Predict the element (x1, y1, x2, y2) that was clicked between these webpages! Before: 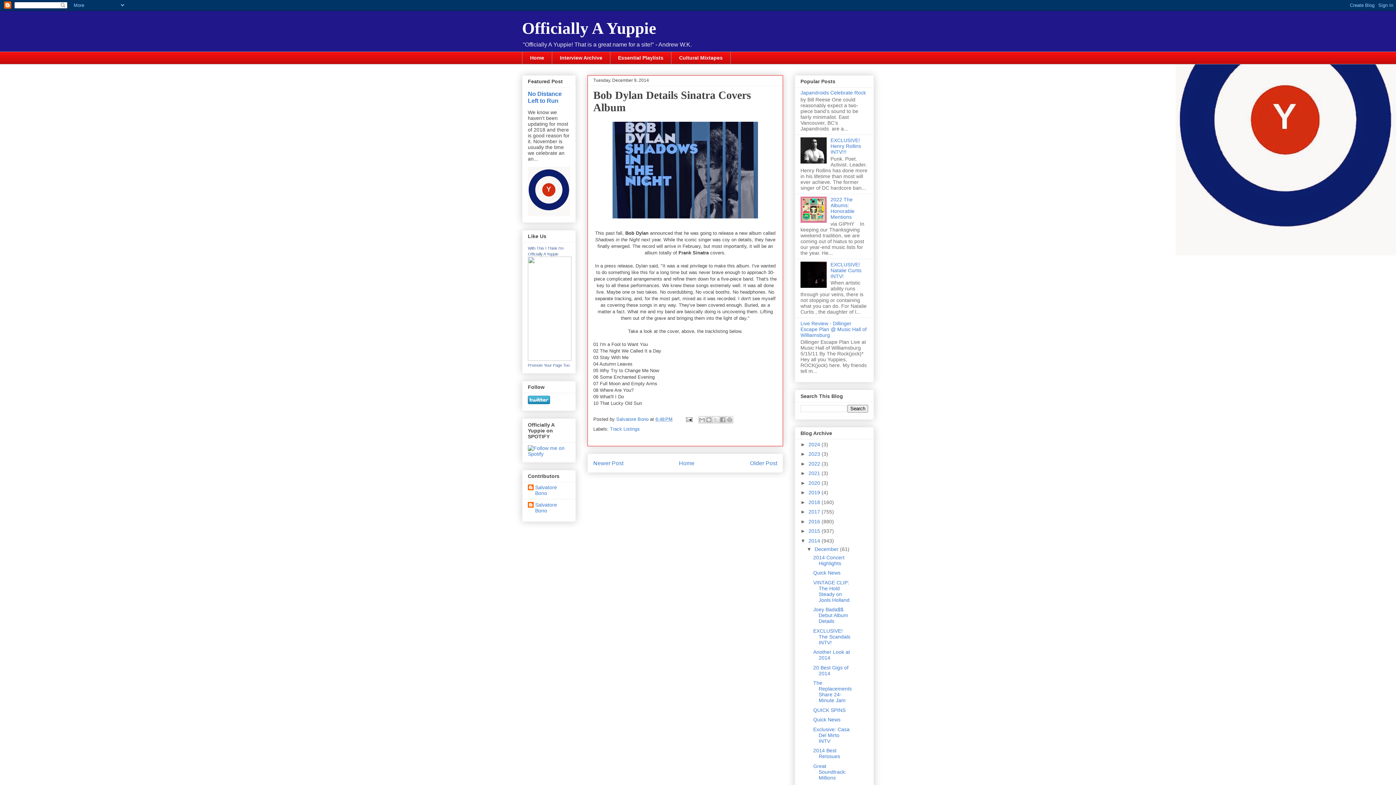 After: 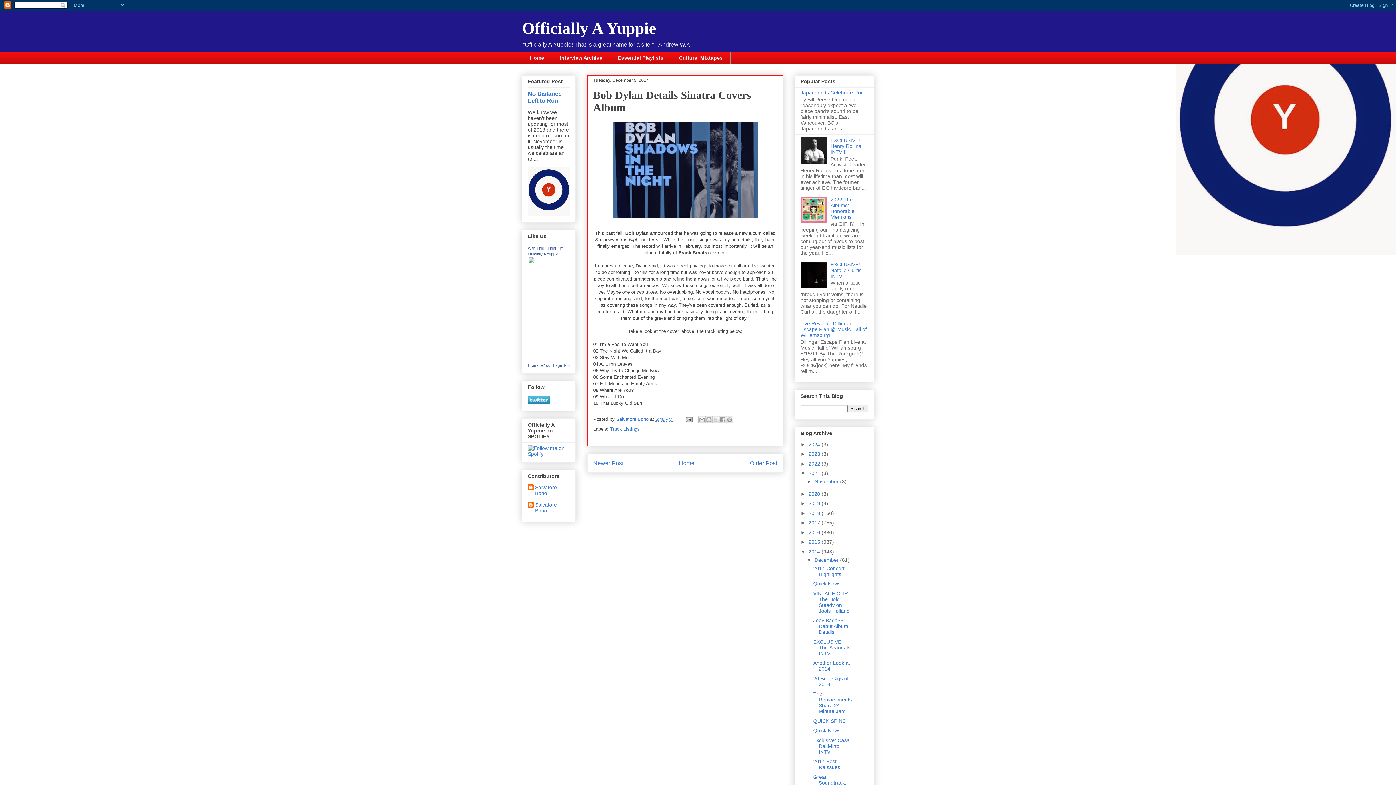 Action: bbox: (800, 470, 808, 476) label: ►  